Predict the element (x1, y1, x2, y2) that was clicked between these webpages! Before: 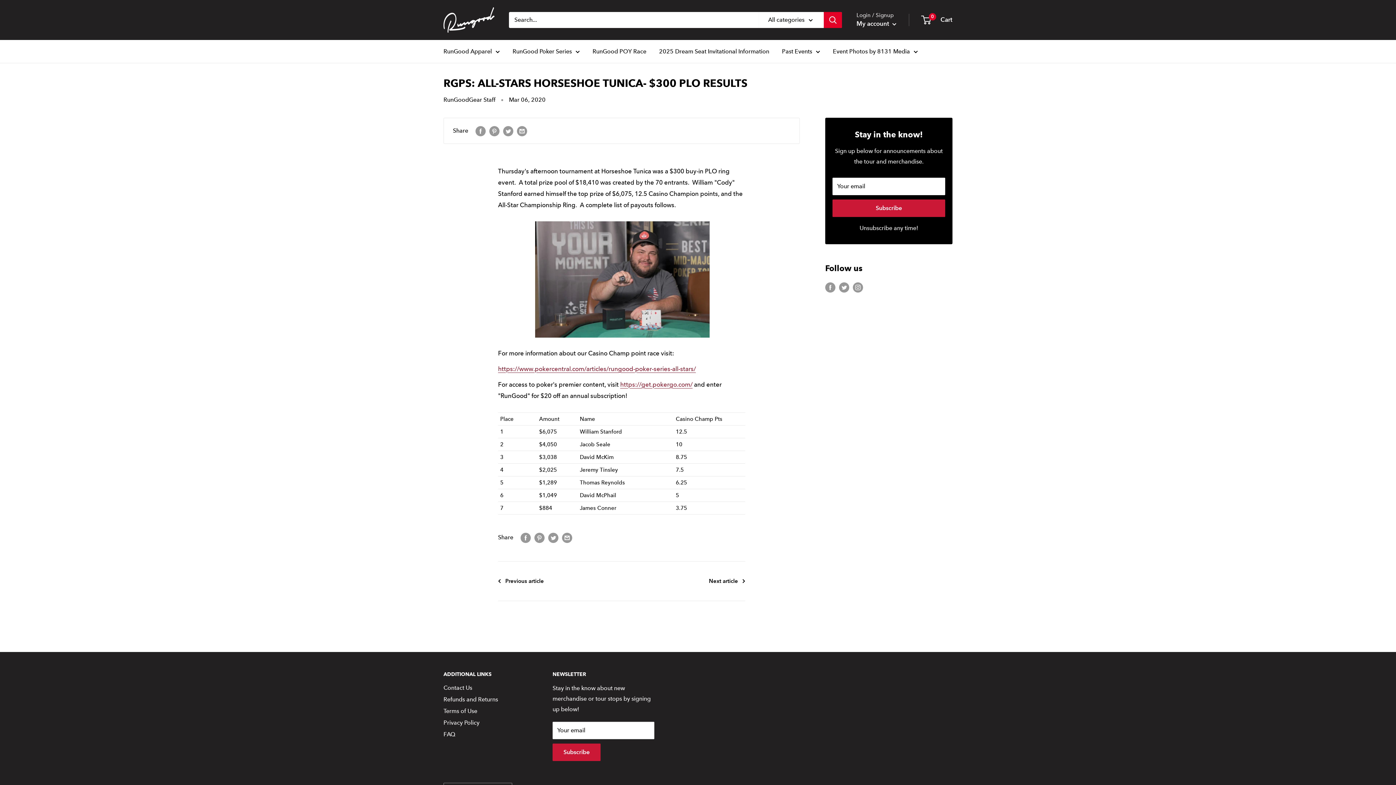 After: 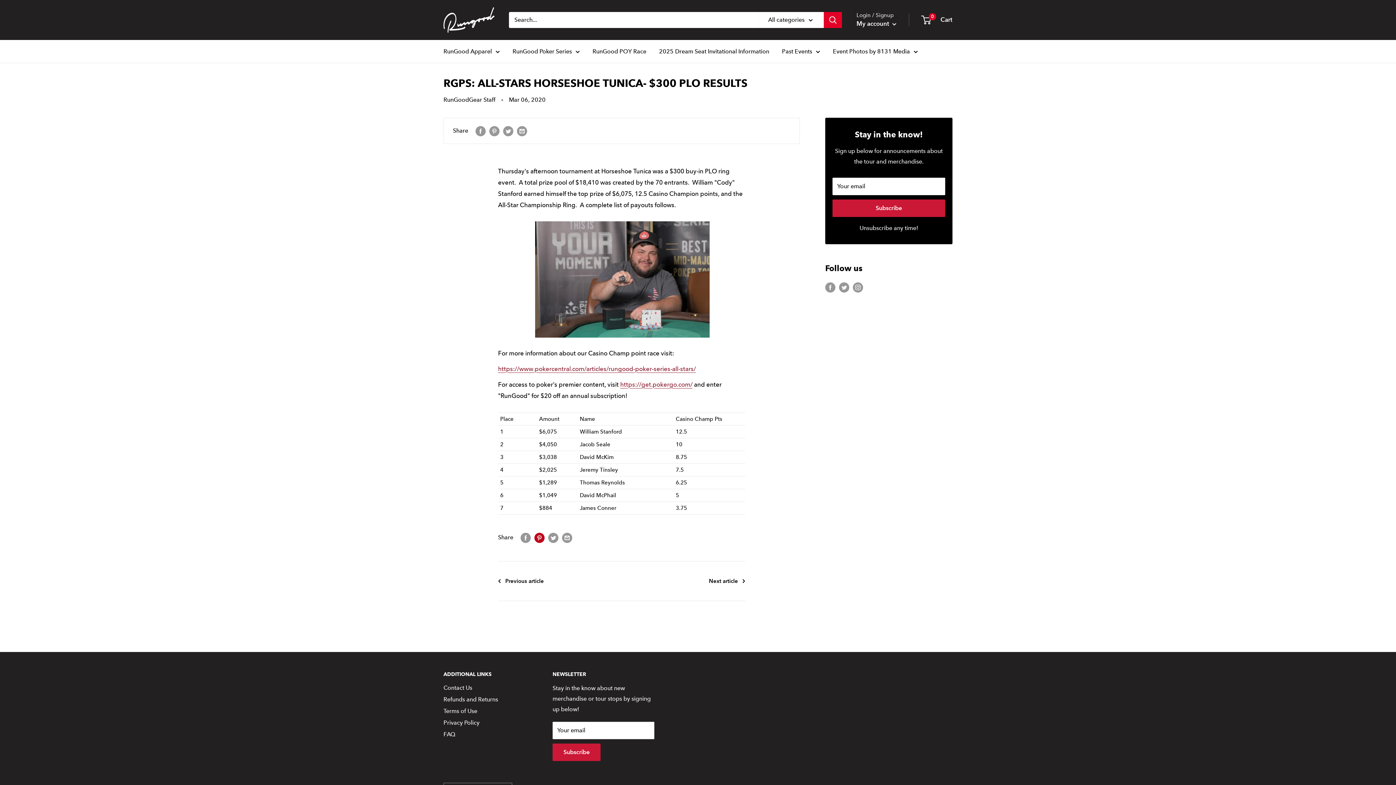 Action: label: Pin on Pinterest bbox: (534, 532, 544, 543)